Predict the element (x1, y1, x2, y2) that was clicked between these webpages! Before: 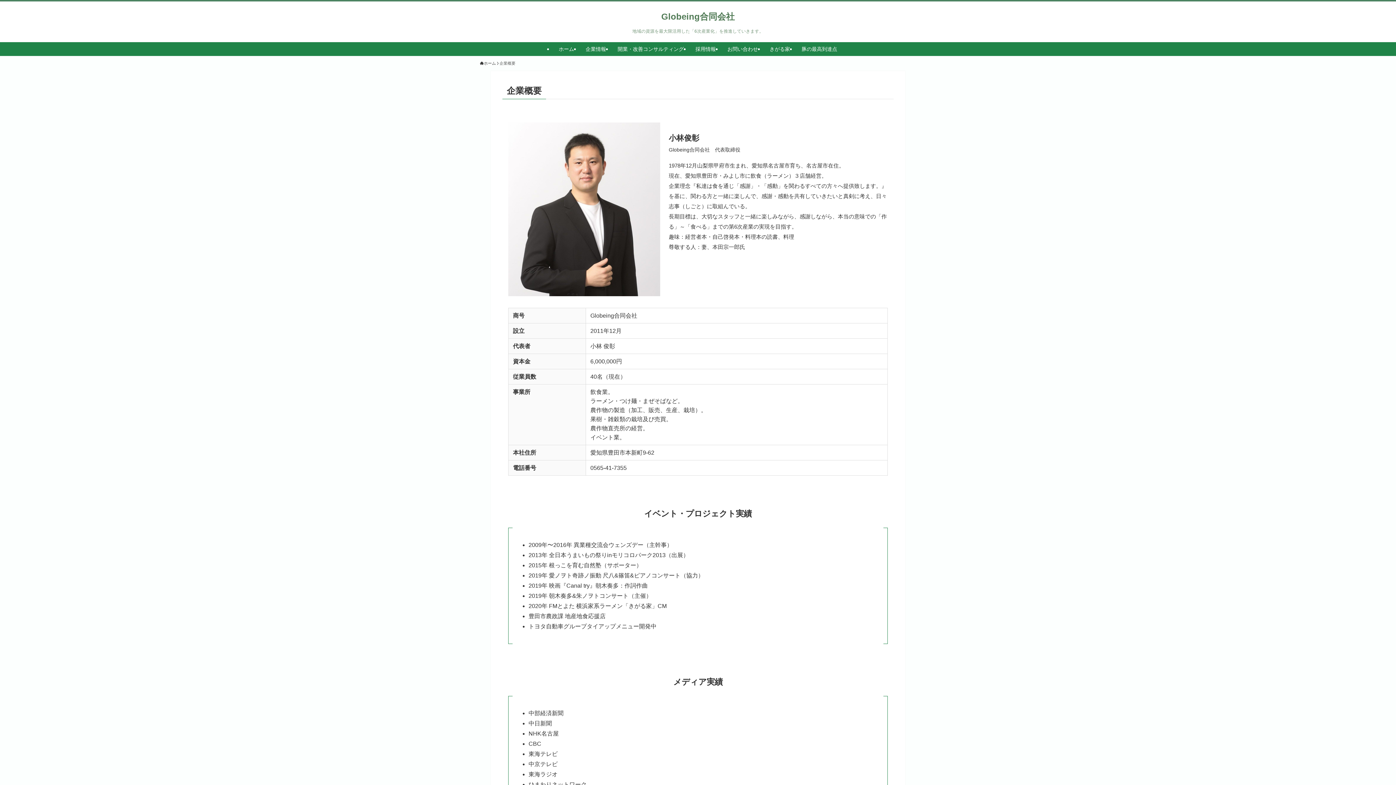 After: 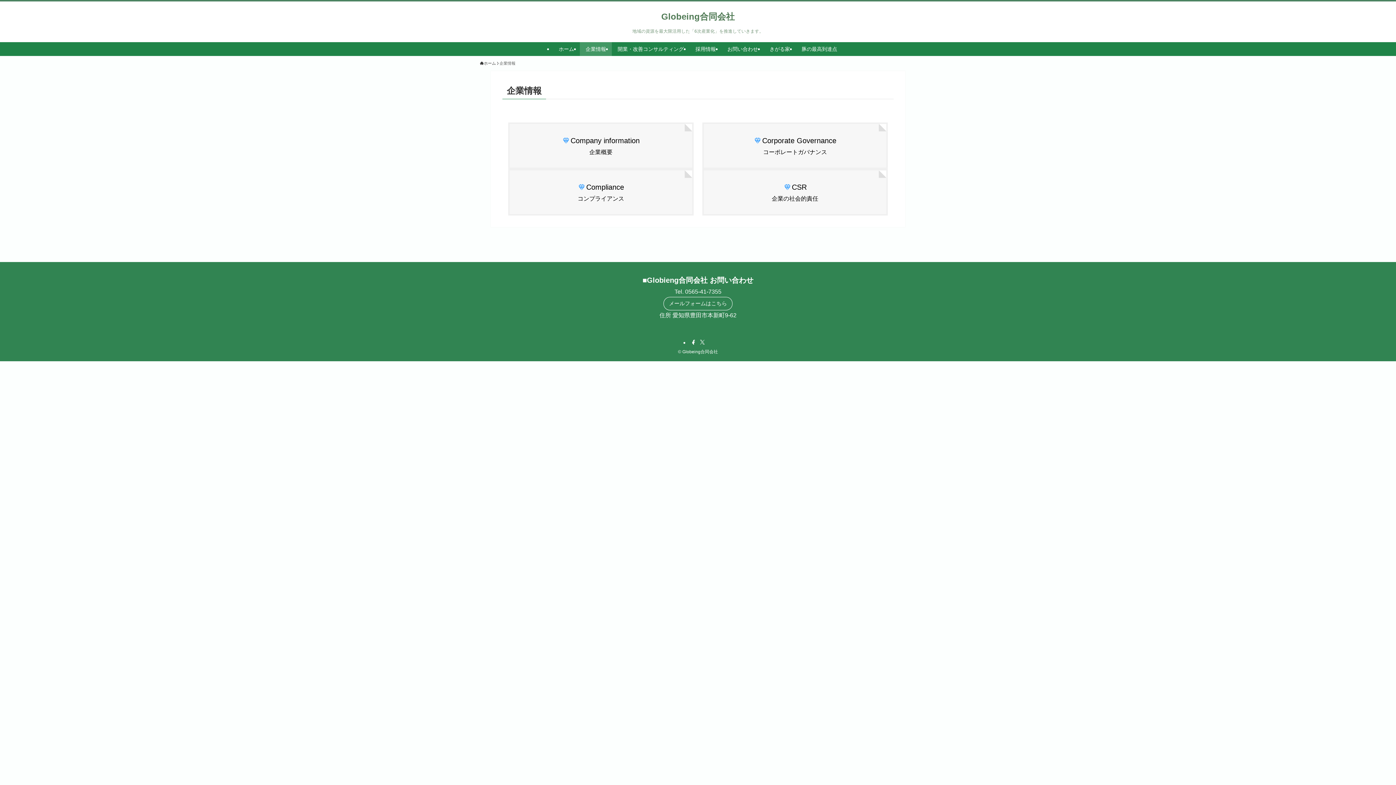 Action: bbox: (580, 42, 612, 56) label: 企業情報